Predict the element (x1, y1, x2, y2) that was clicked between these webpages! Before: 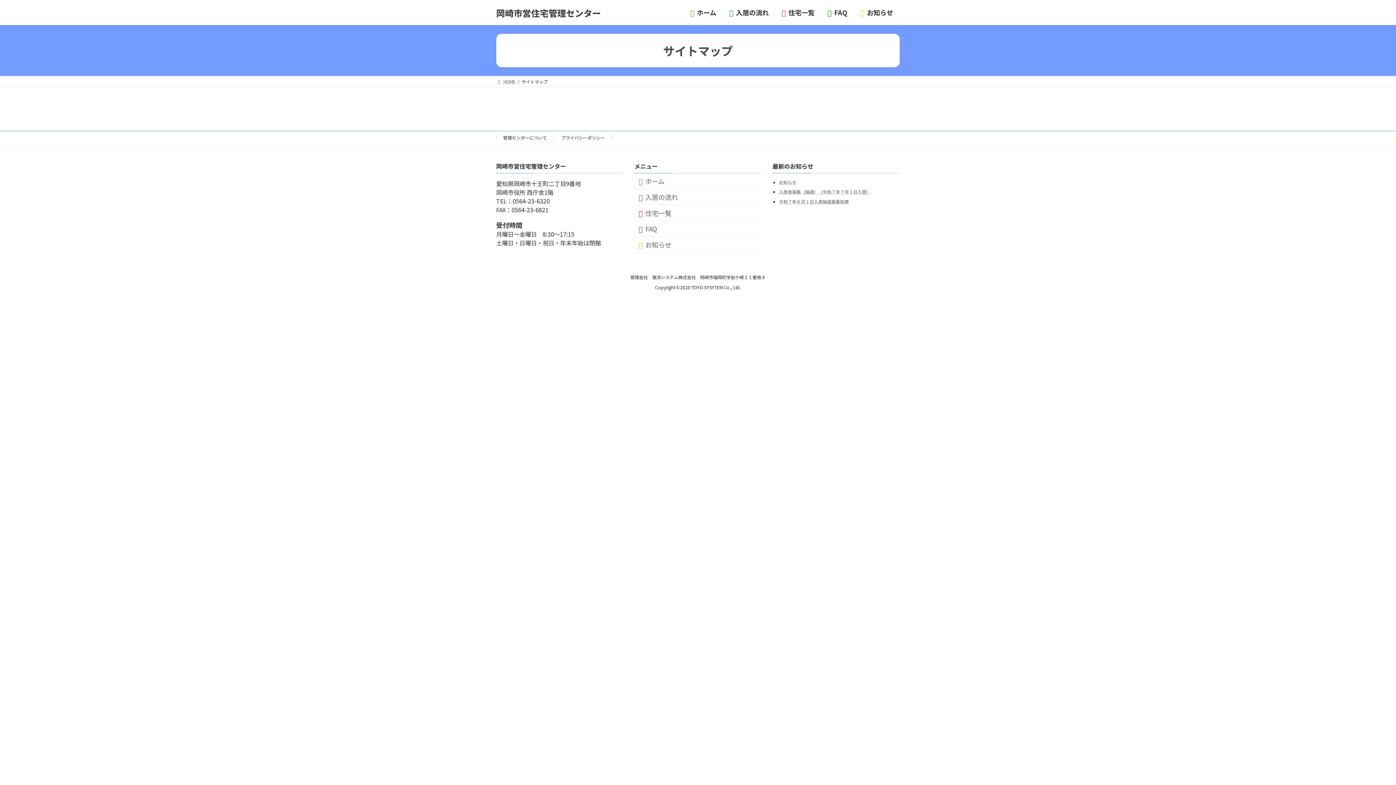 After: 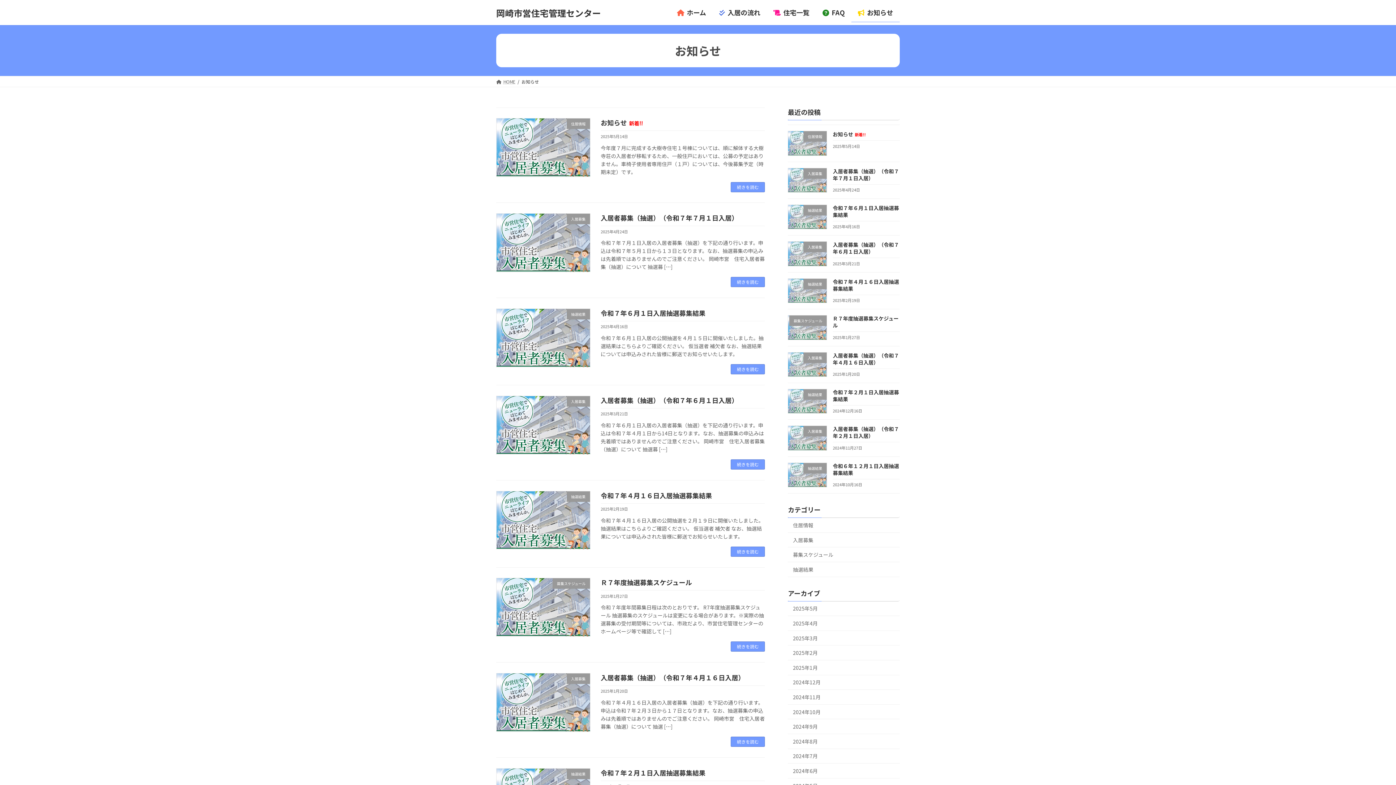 Action: label: お知らせ bbox: (634, 236, 761, 252)